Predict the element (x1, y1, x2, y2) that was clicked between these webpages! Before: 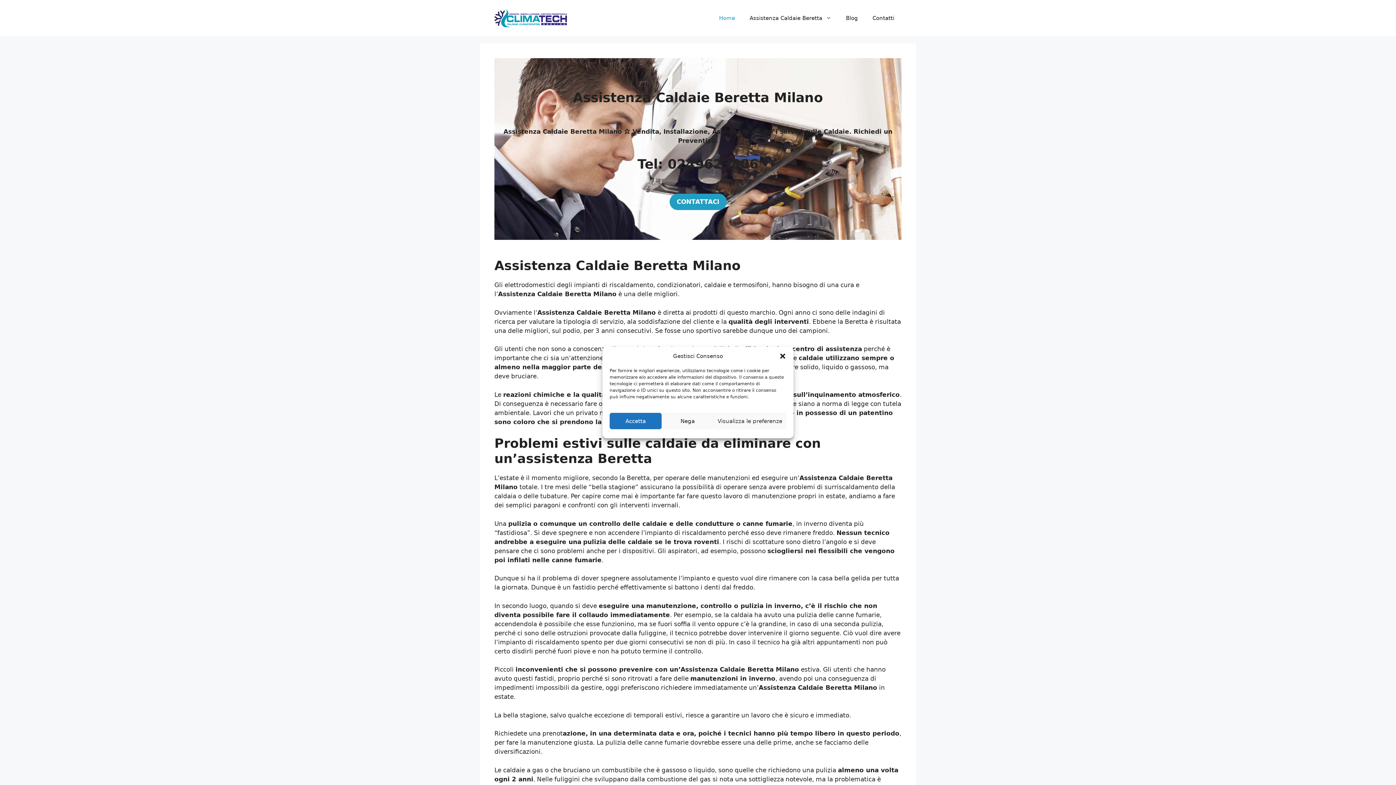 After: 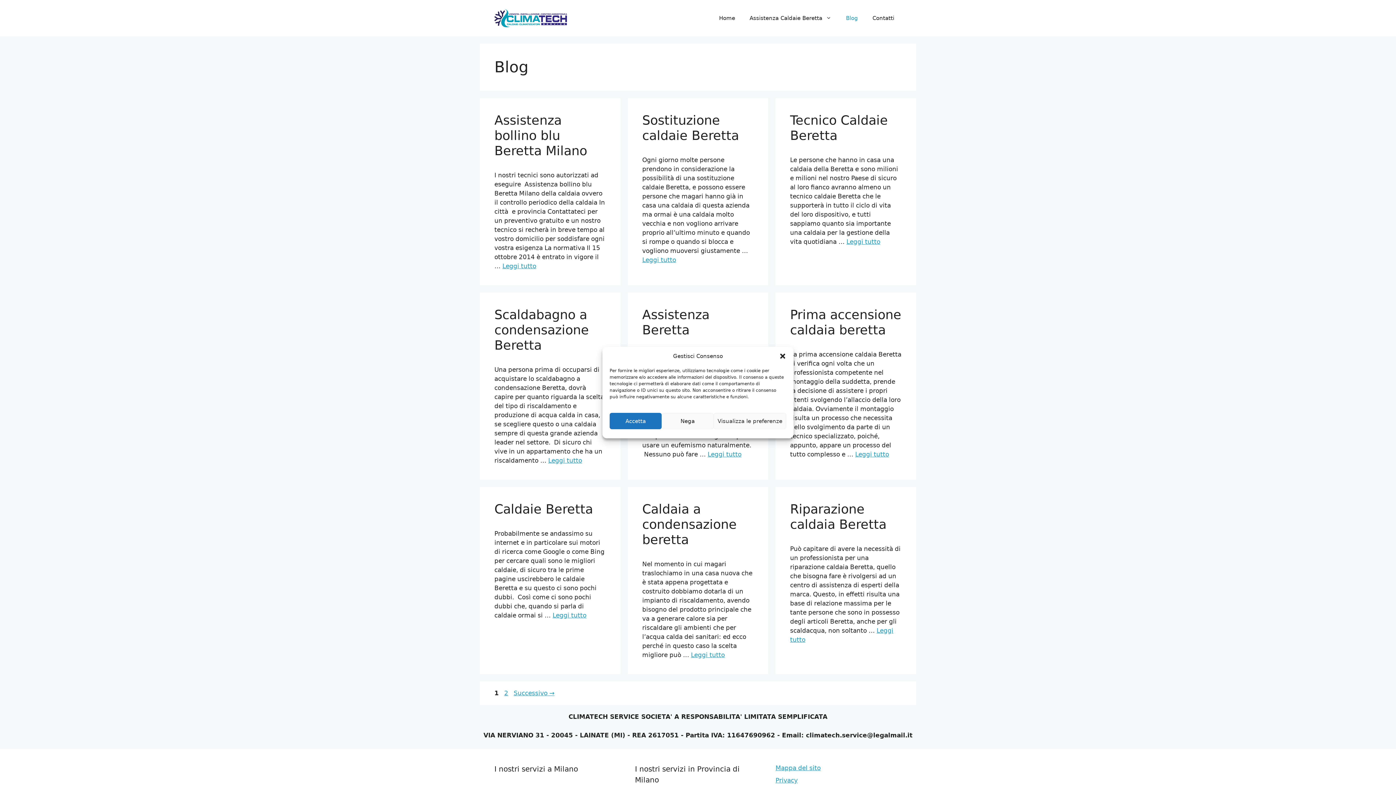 Action: bbox: (838, 7, 865, 29) label: Blog